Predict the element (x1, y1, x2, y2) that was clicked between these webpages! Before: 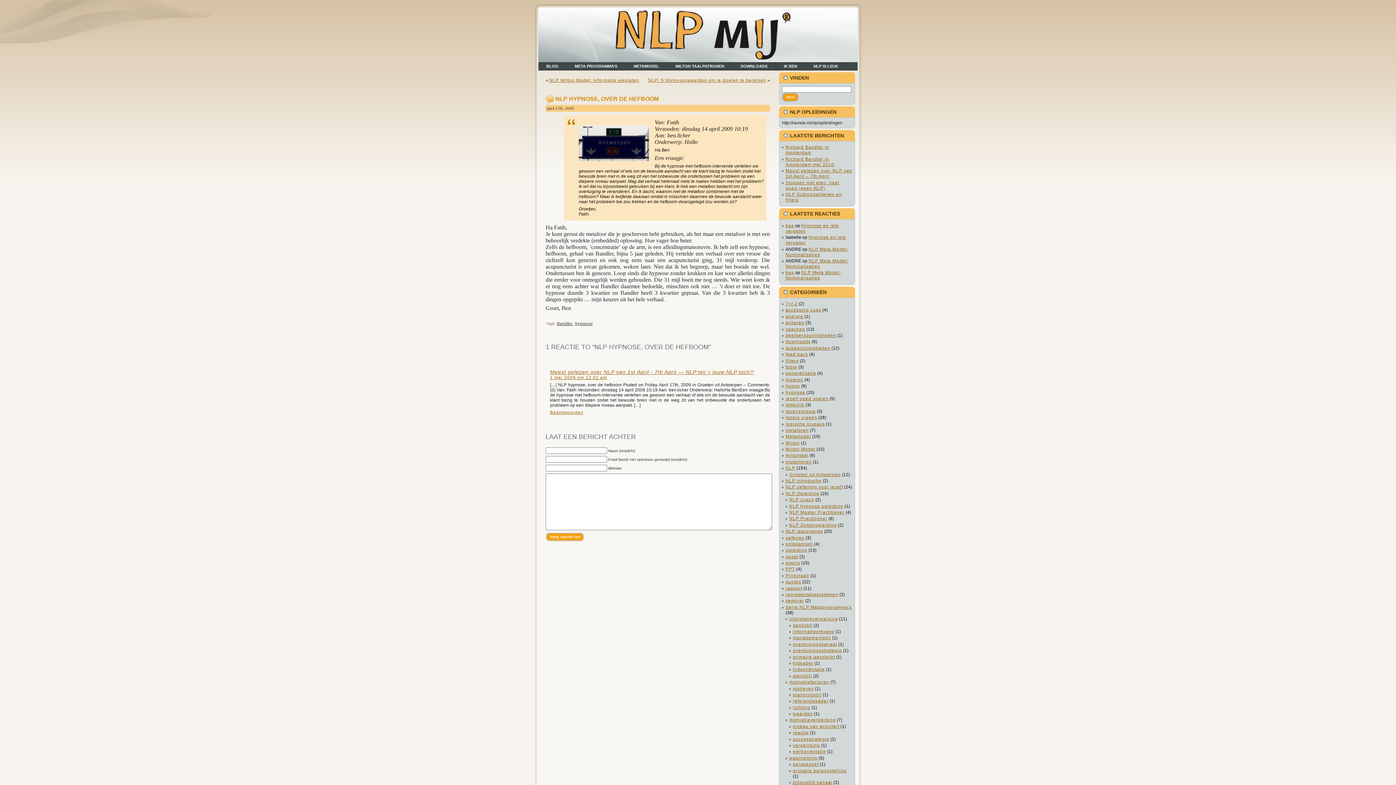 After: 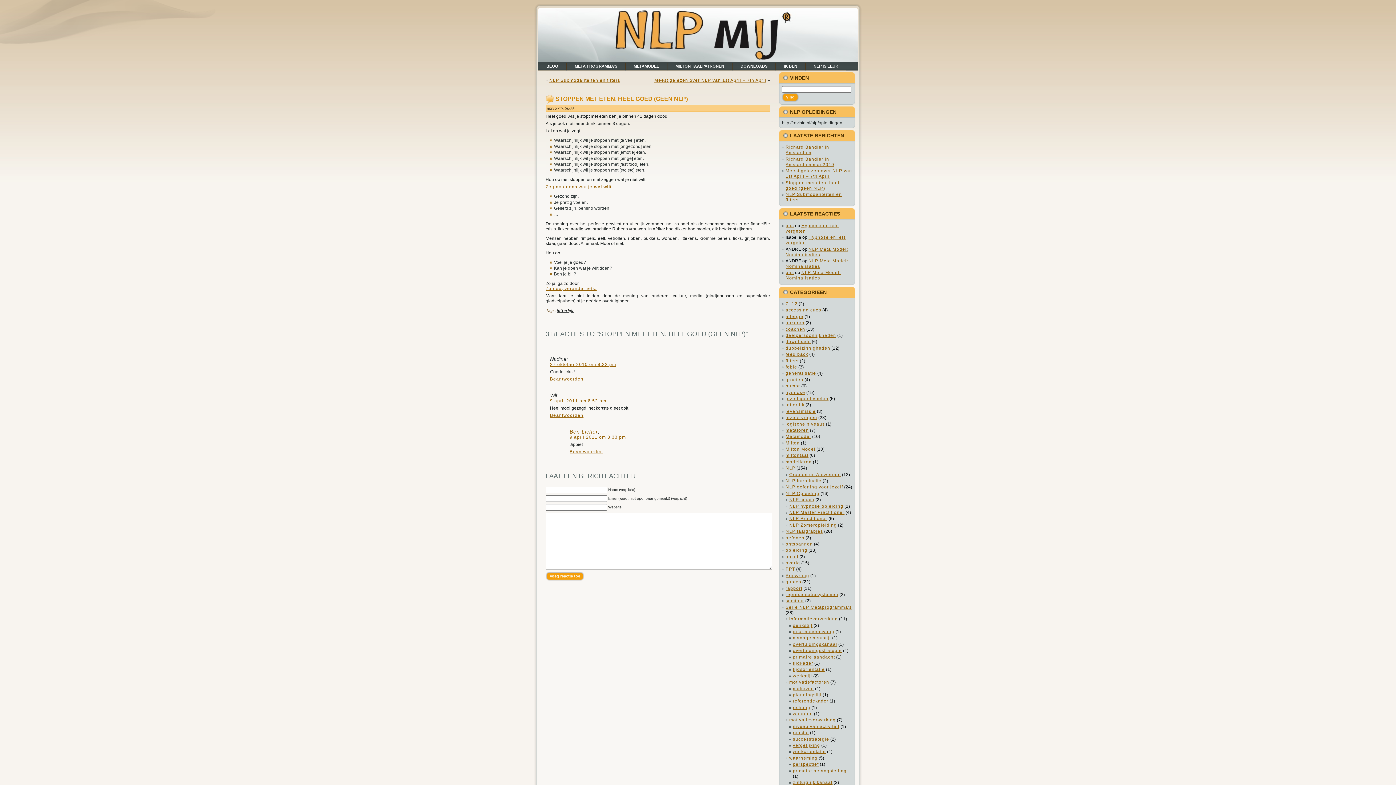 Action: label: Stoppen met eten, heel goed (geen NLP) bbox: (785, 180, 839, 190)